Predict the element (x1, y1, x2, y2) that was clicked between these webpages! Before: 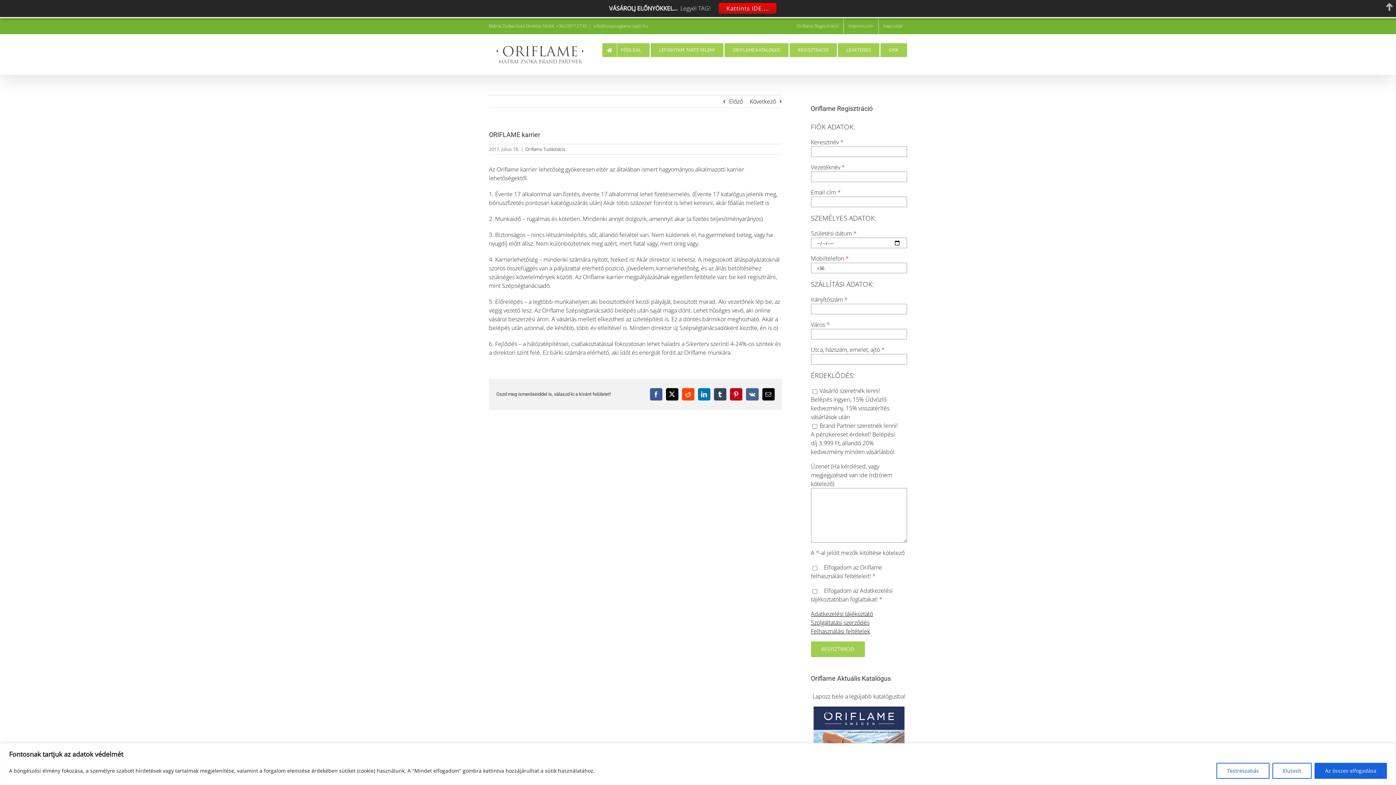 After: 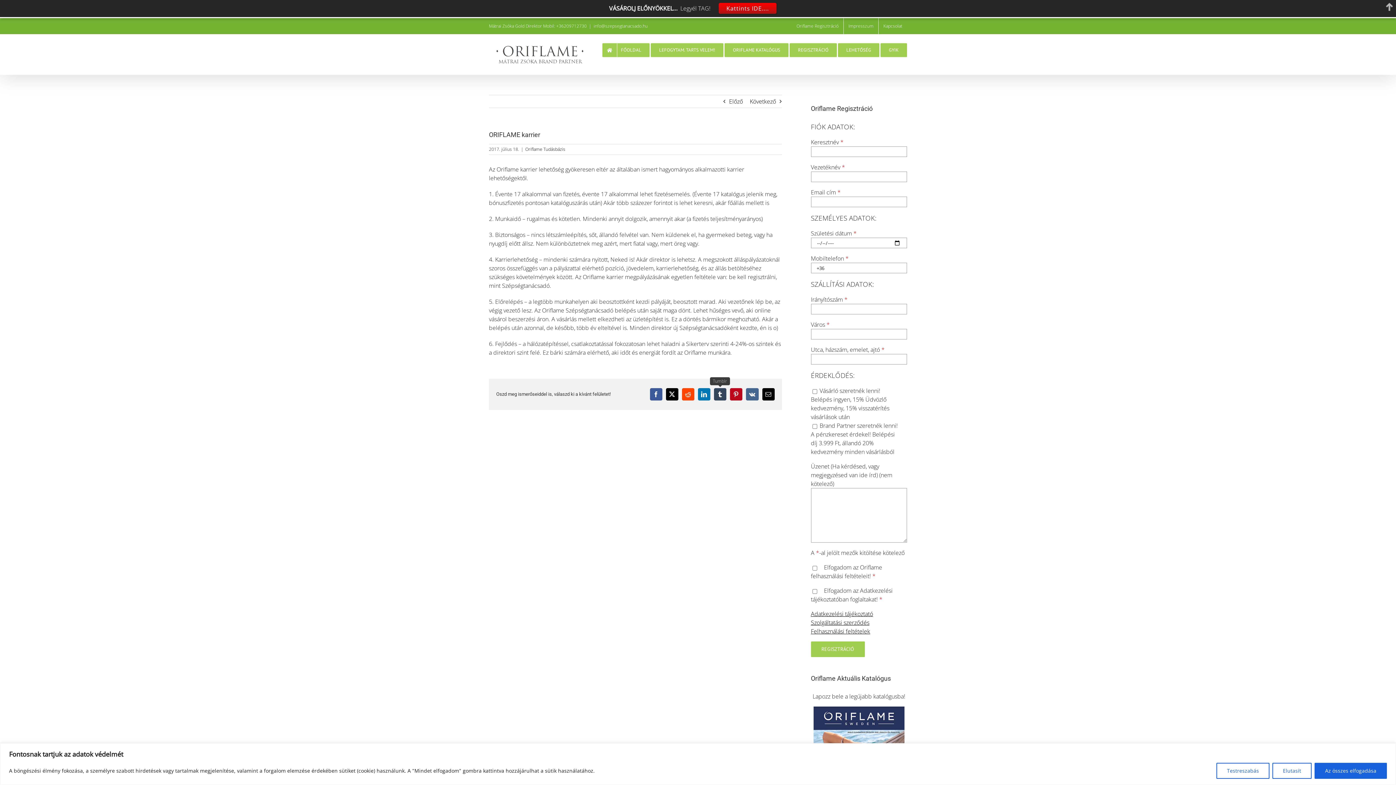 Action: bbox: (714, 388, 726, 400) label: Tumblr